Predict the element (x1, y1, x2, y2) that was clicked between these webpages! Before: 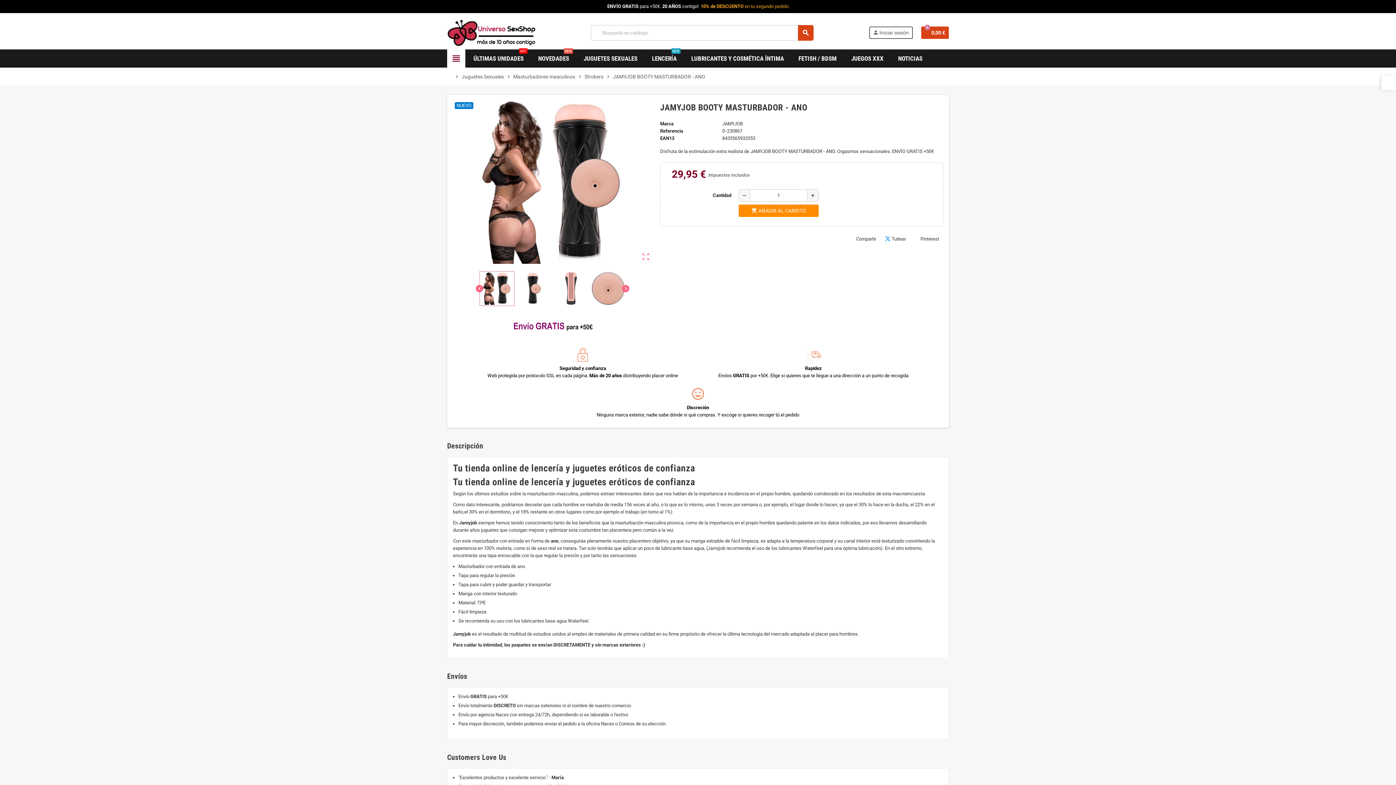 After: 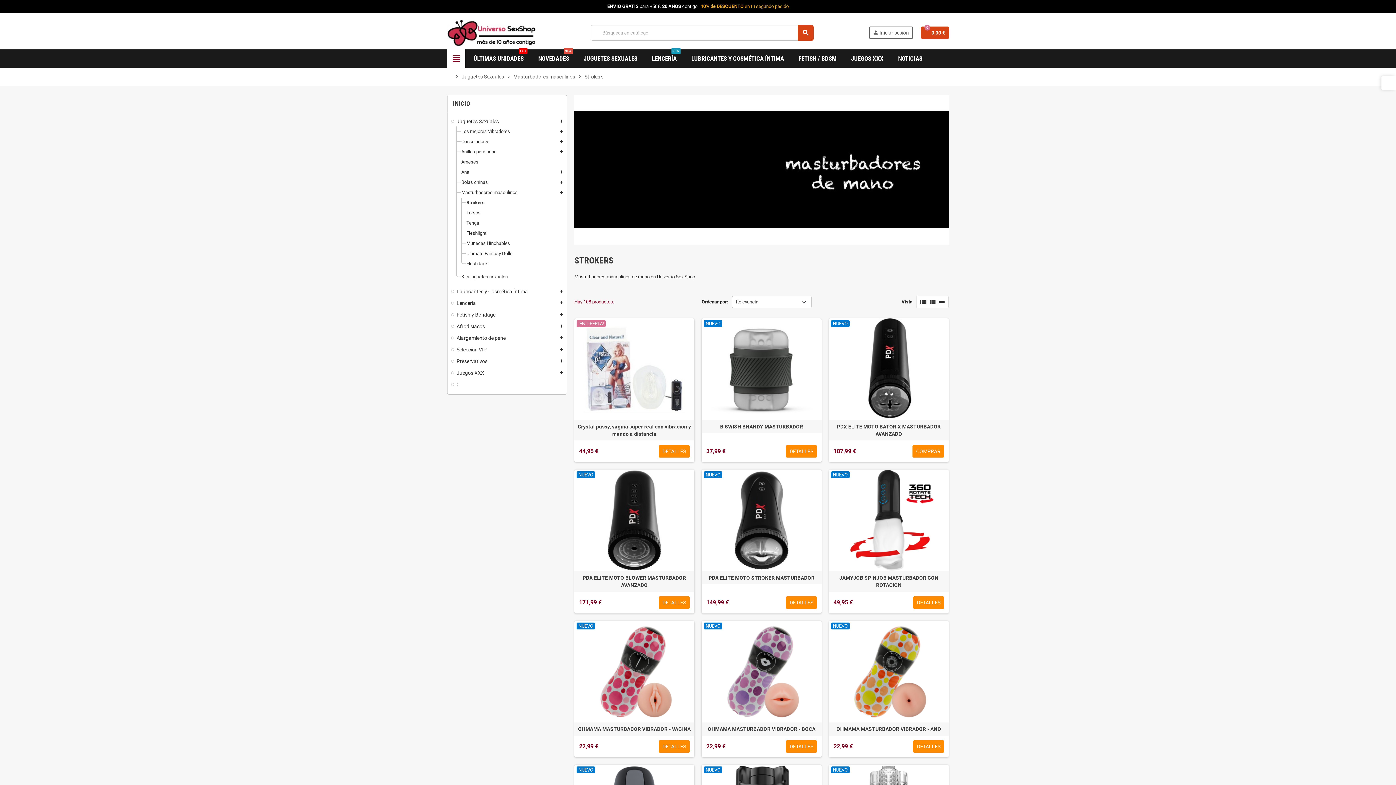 Action: bbox: (582, 71, 605, 82) label: Strokers